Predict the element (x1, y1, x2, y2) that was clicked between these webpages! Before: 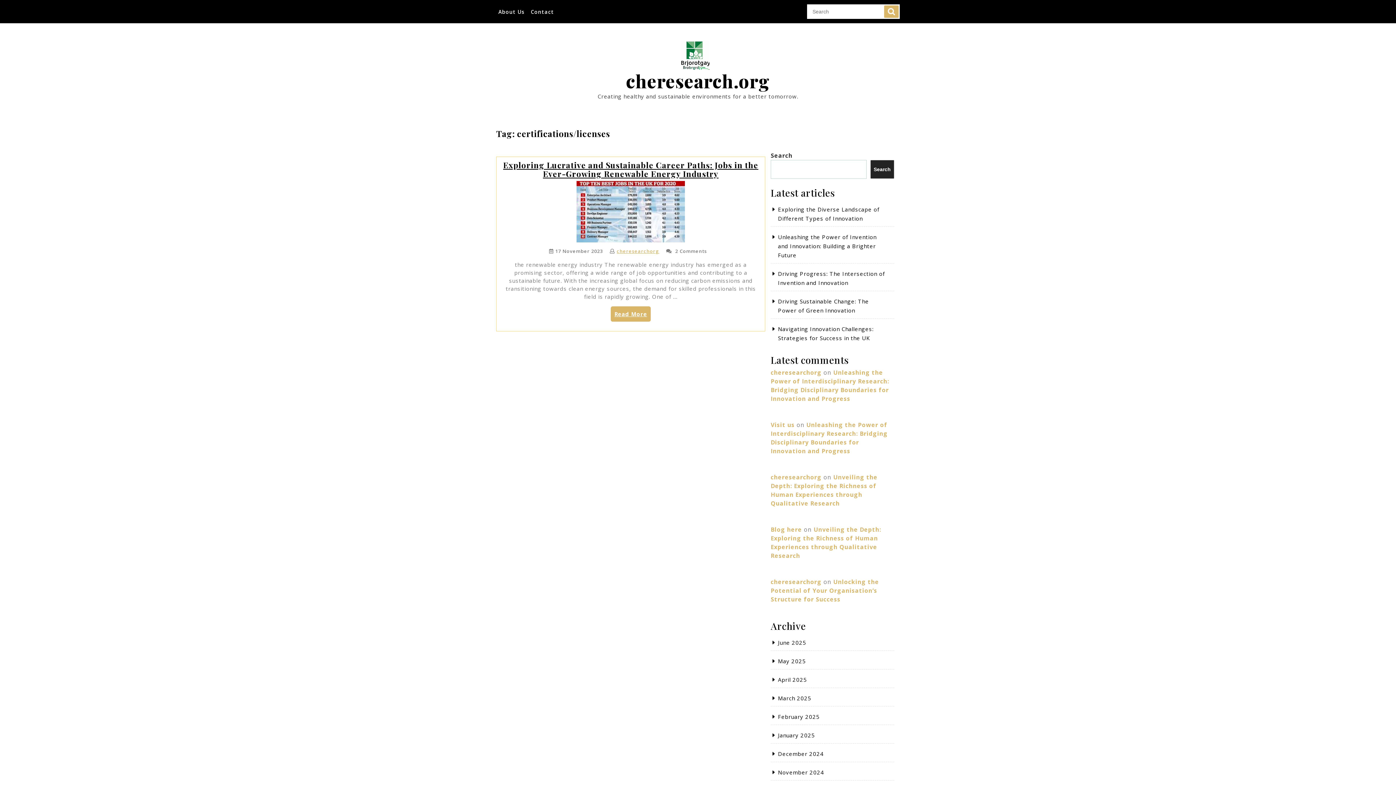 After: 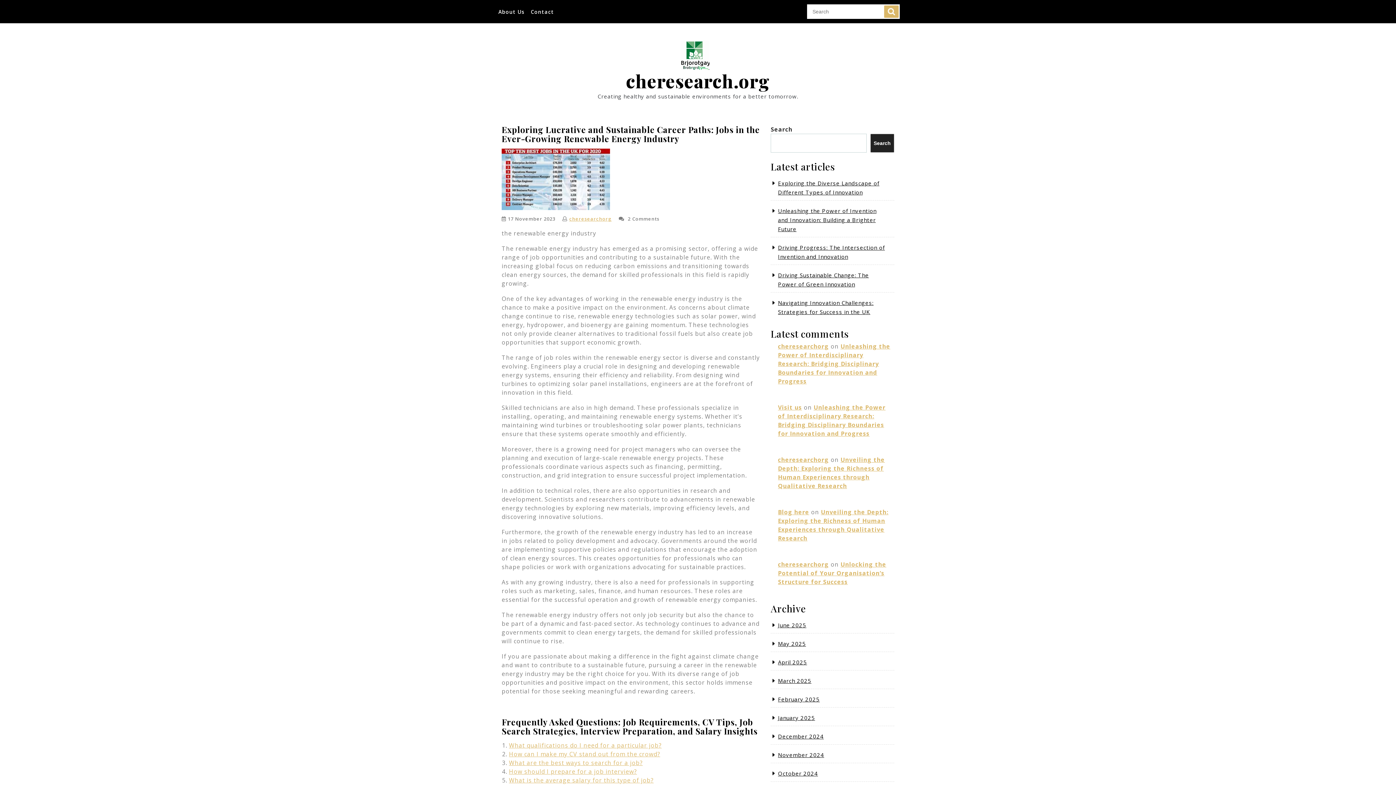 Action: label: Exploring Lucrative and Sustainable Career Paths: Jobs in the Ever-Growing Renewable Energy Industry bbox: (503, 159, 758, 179)